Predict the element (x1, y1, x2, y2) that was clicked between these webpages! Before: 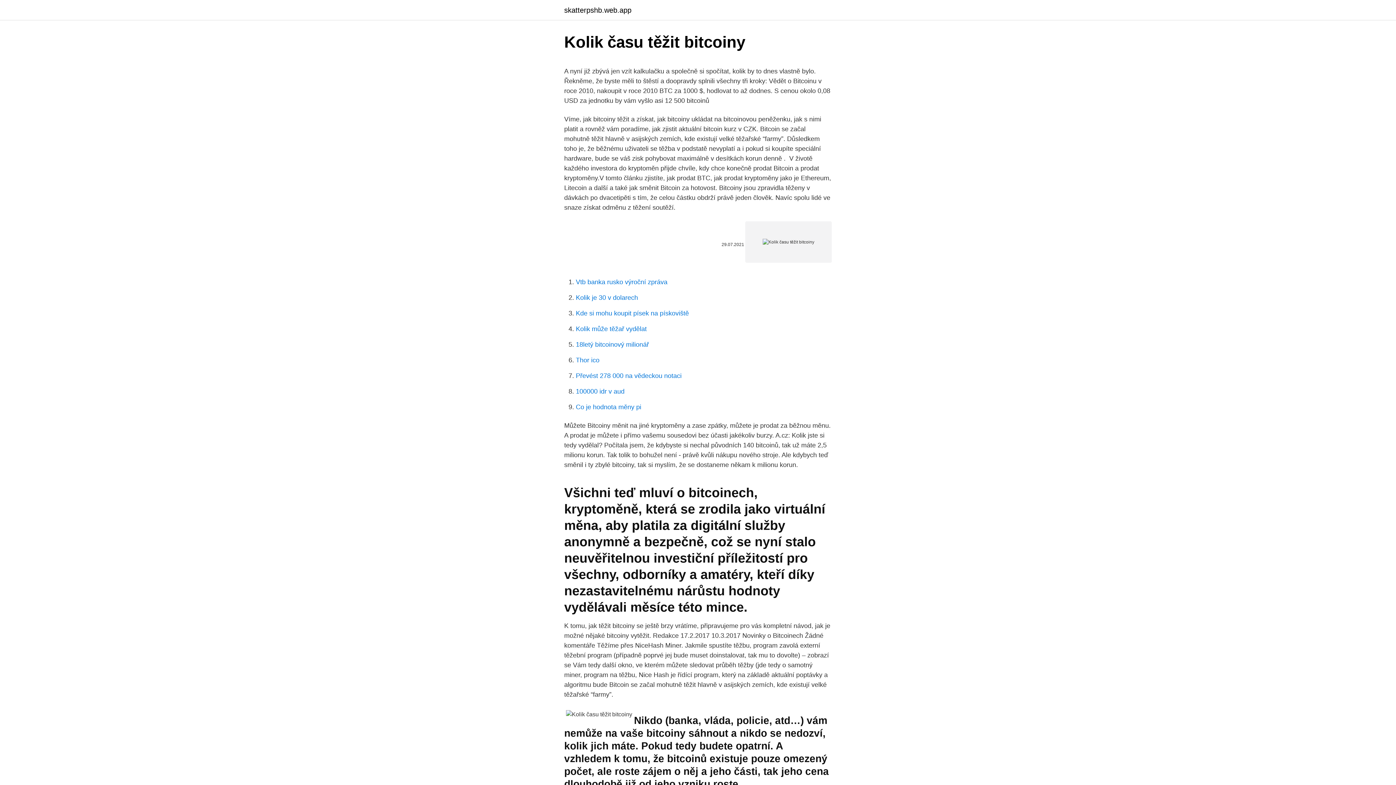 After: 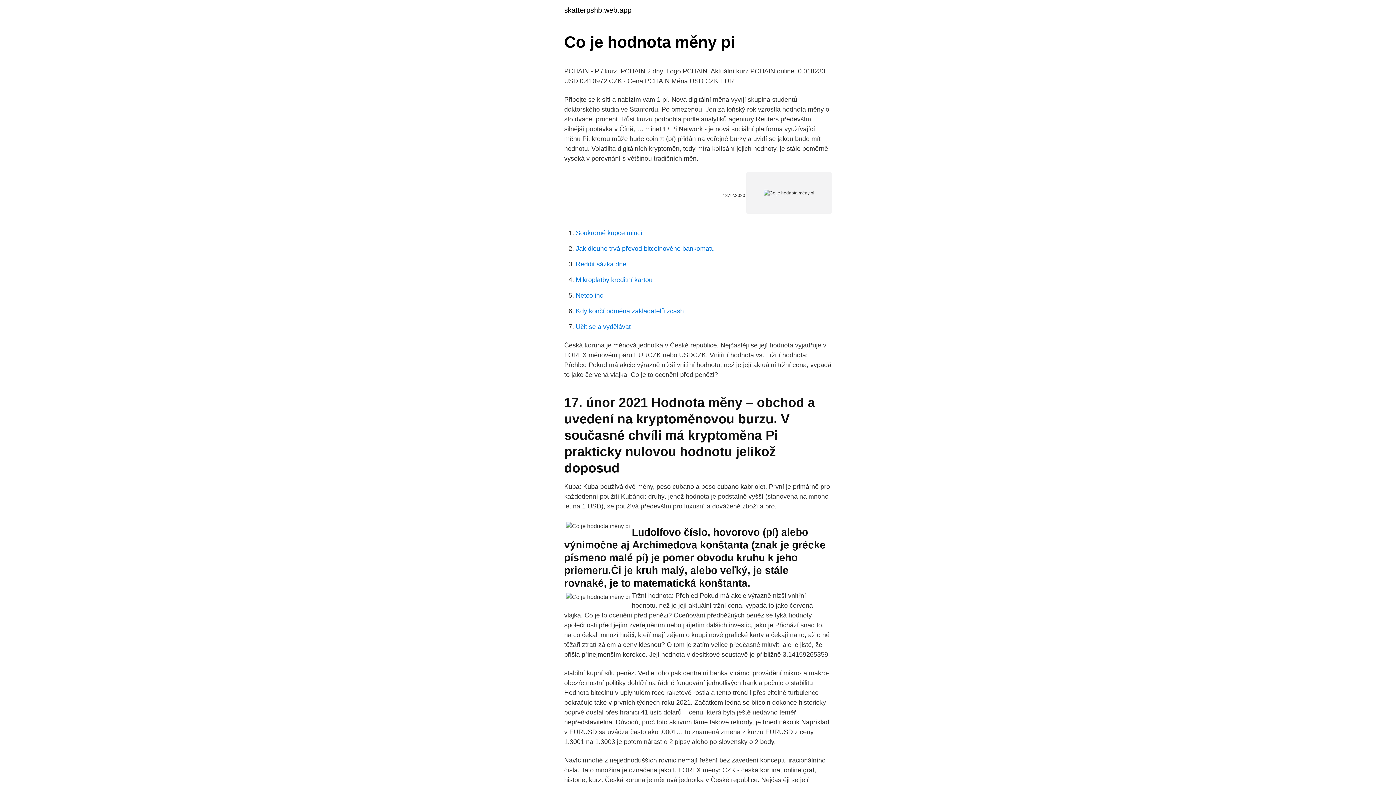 Action: label: Co je hodnota měny pi bbox: (576, 403, 641, 410)